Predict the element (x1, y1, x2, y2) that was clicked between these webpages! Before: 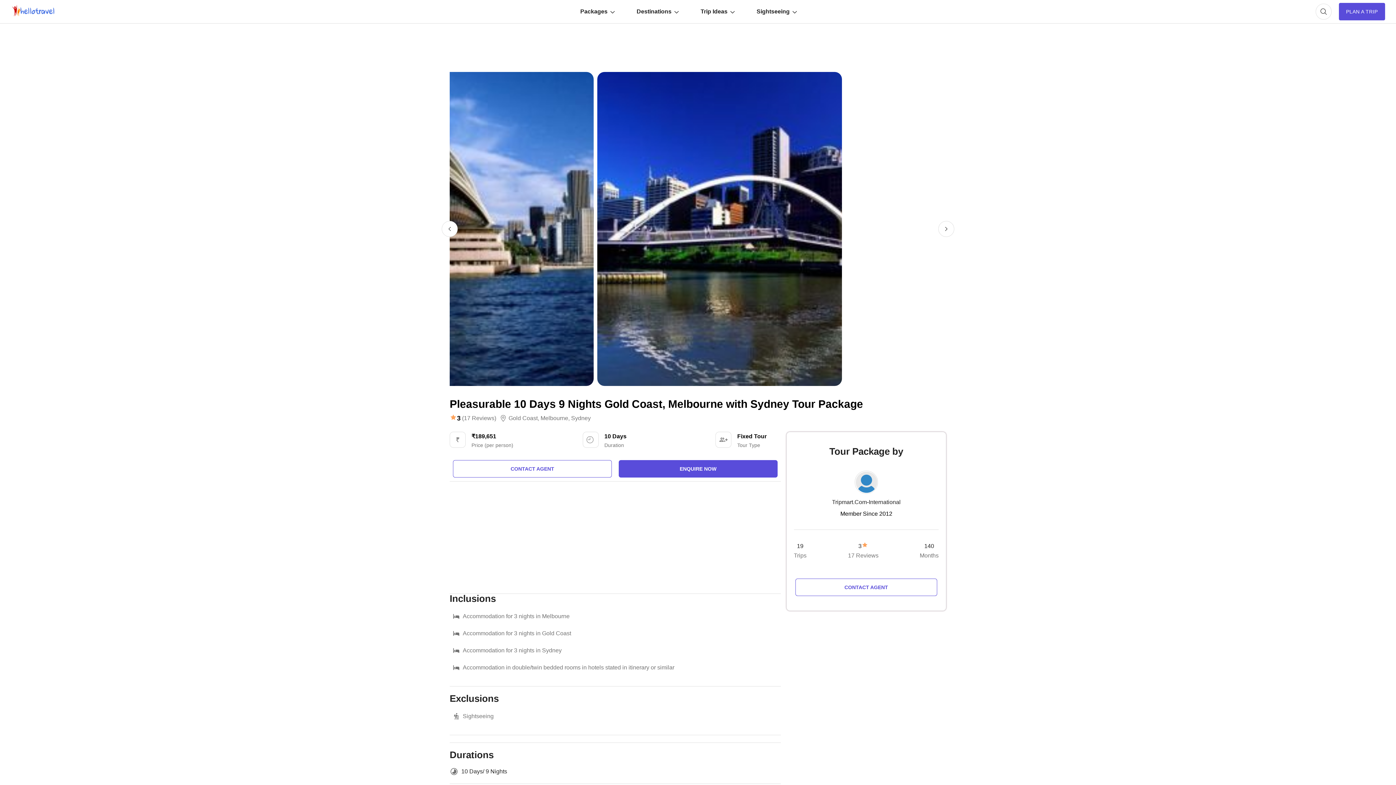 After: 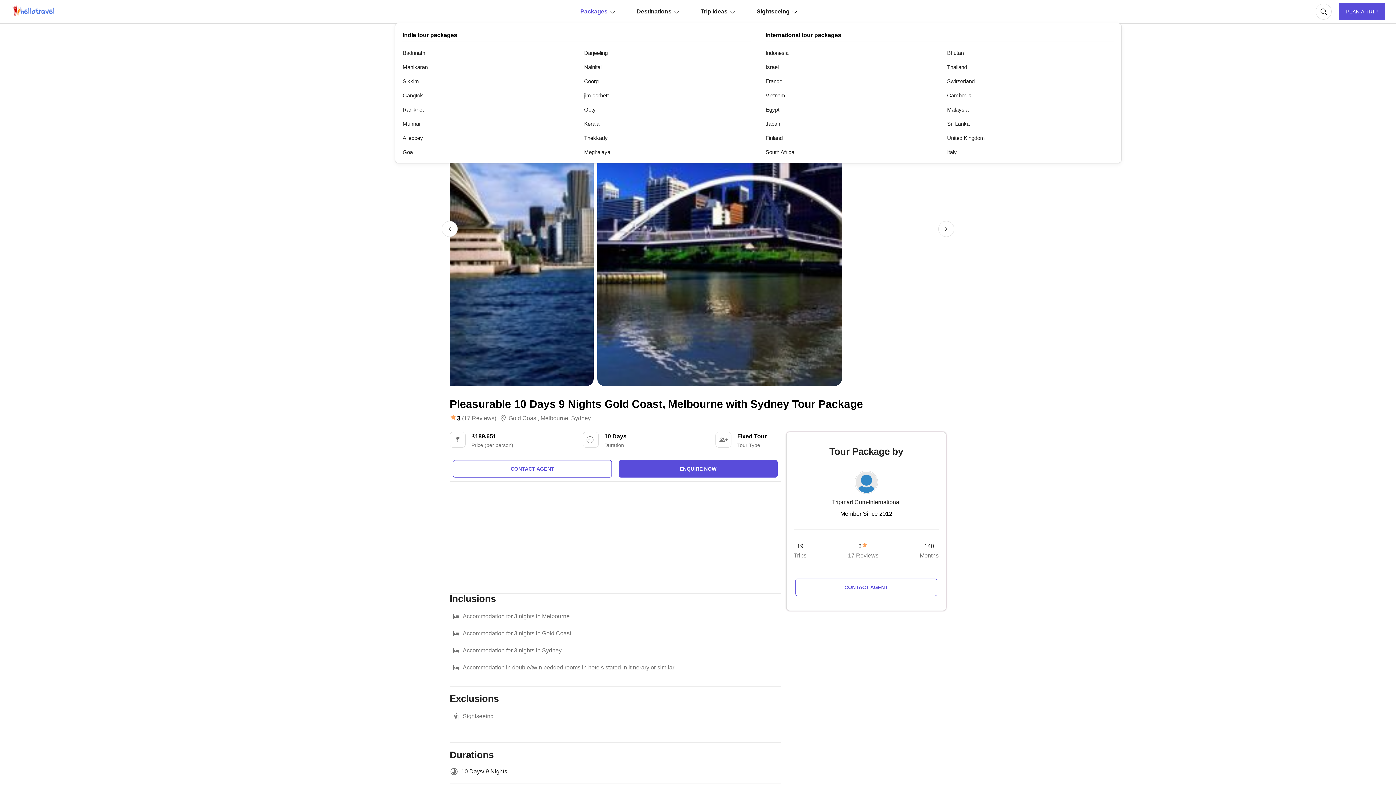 Action: bbox: (569, 1, 625, 21) label: Packages